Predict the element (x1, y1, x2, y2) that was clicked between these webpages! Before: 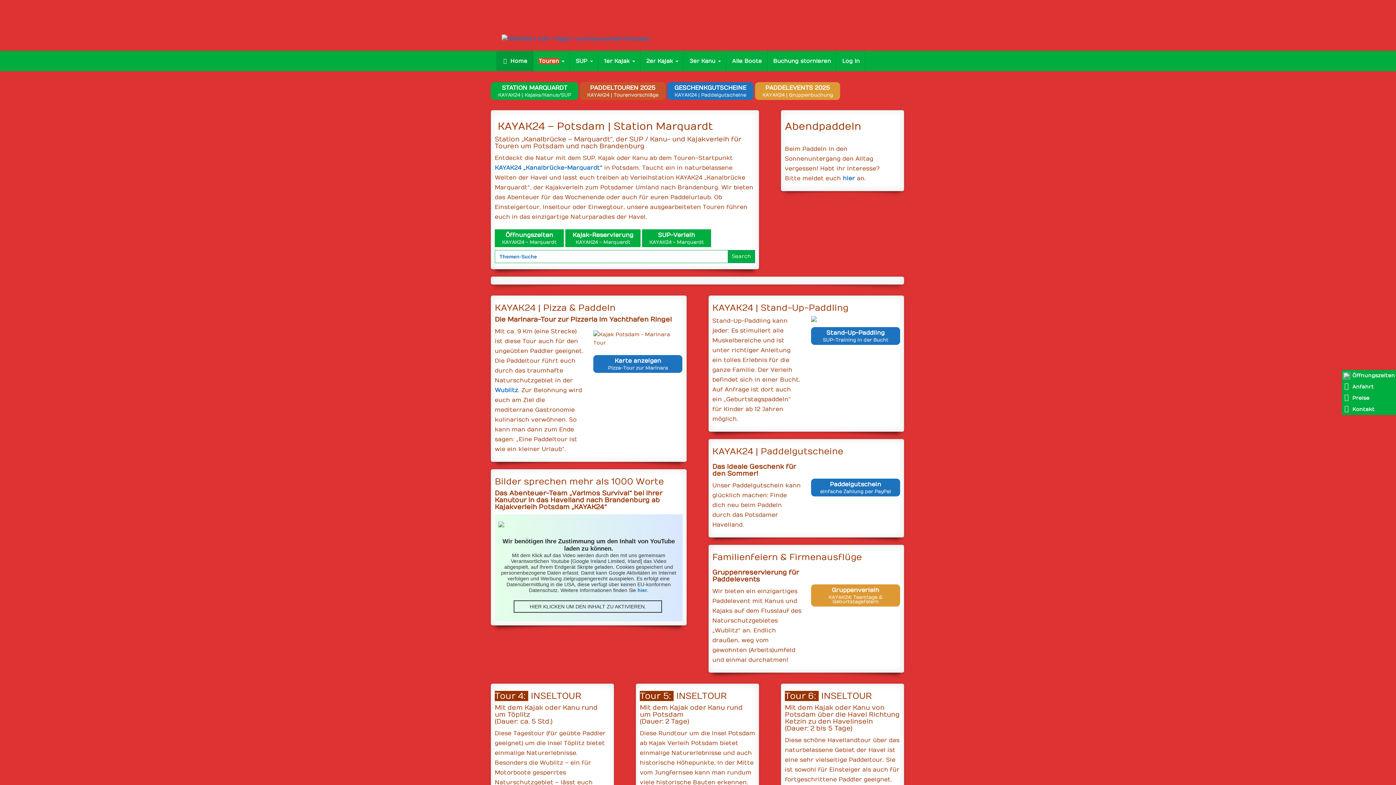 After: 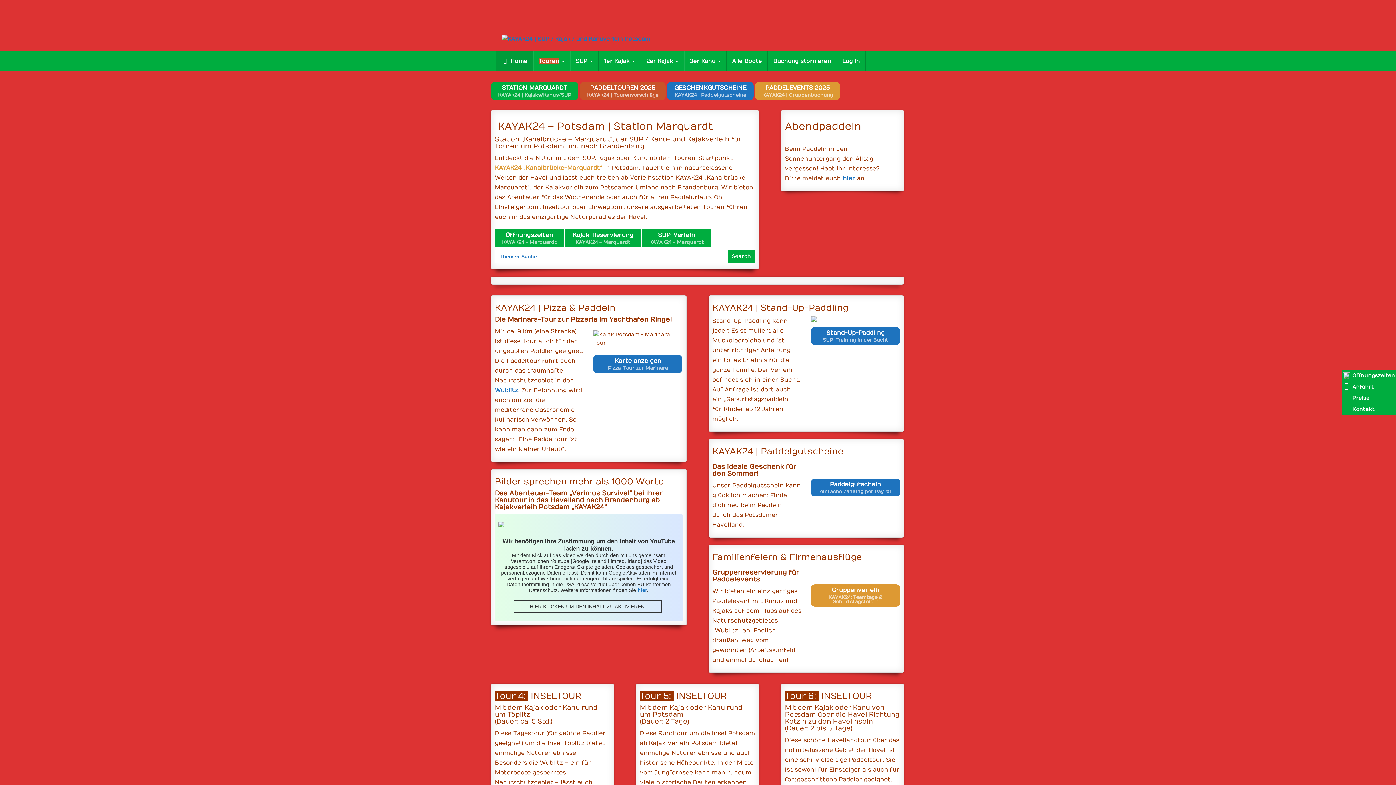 Action: label: KAYAK24 „Kanalbrücke-Marquardt“ bbox: (494, 164, 602, 171)